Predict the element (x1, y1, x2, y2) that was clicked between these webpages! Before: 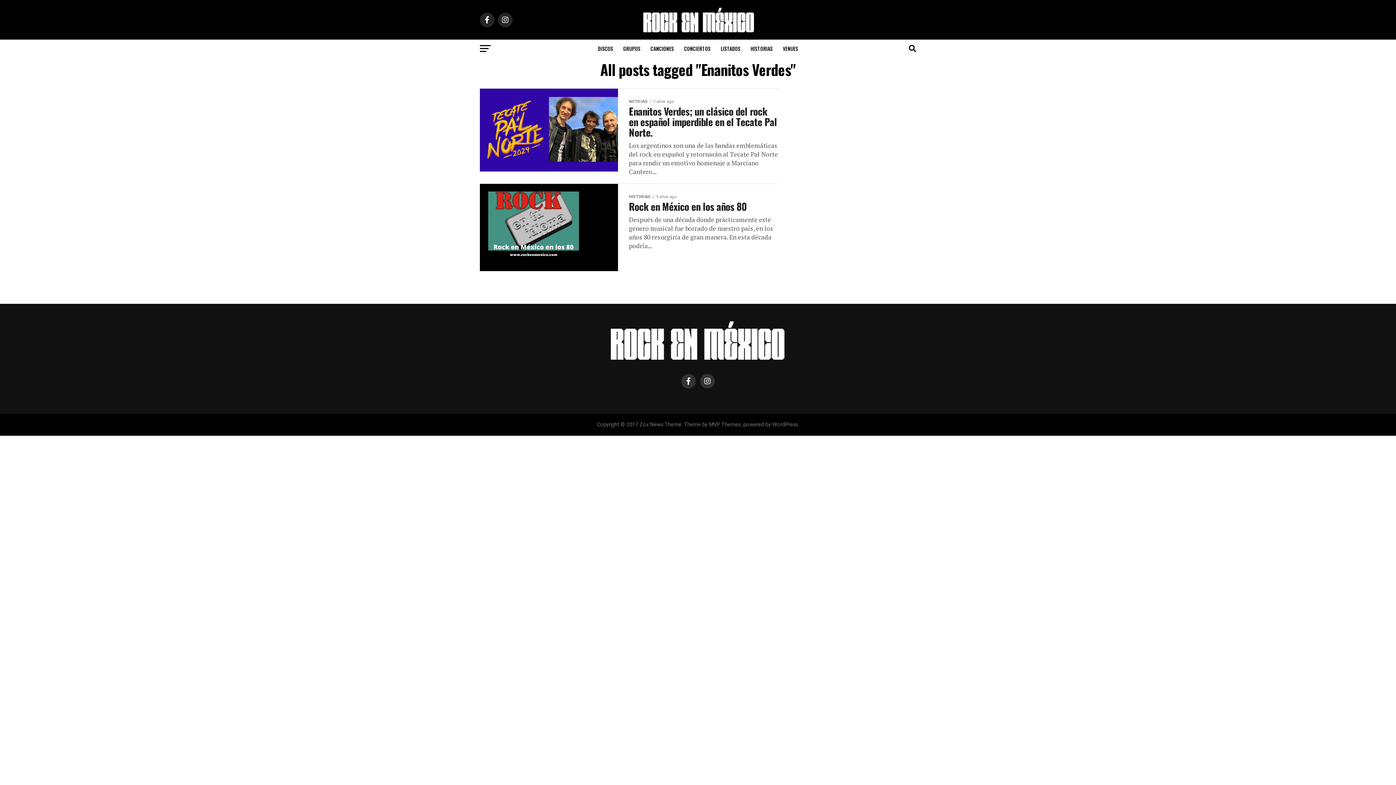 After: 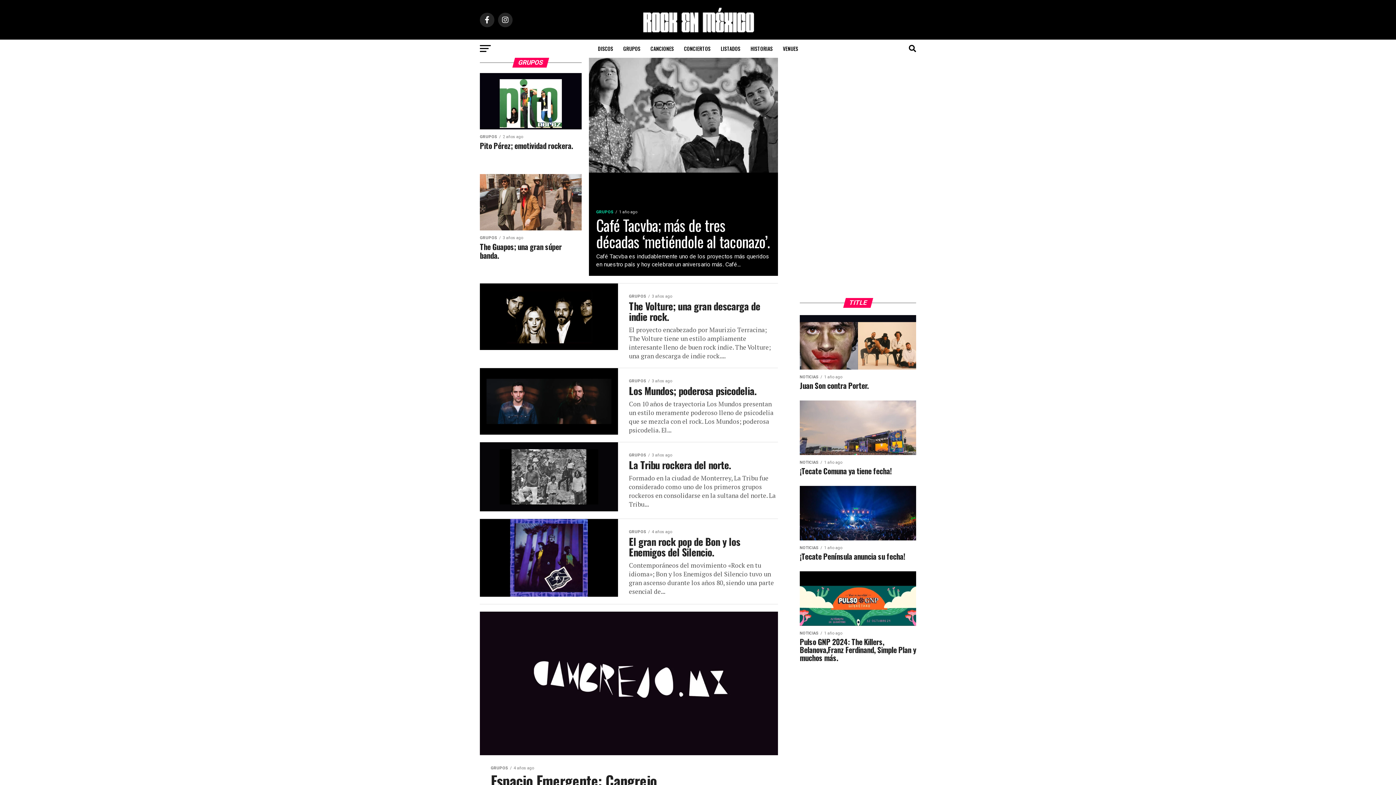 Action: label: GRUPOS bbox: (619, 39, 644, 57)